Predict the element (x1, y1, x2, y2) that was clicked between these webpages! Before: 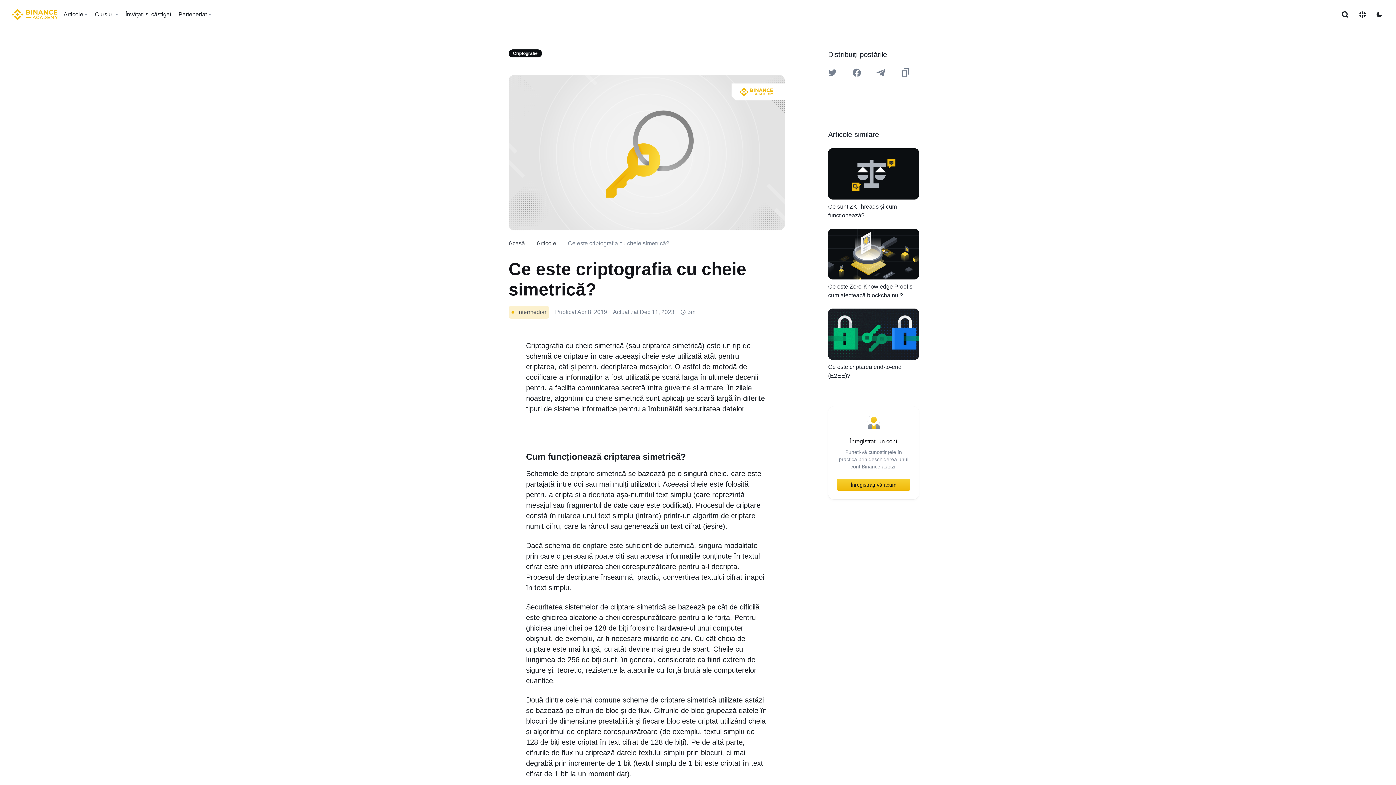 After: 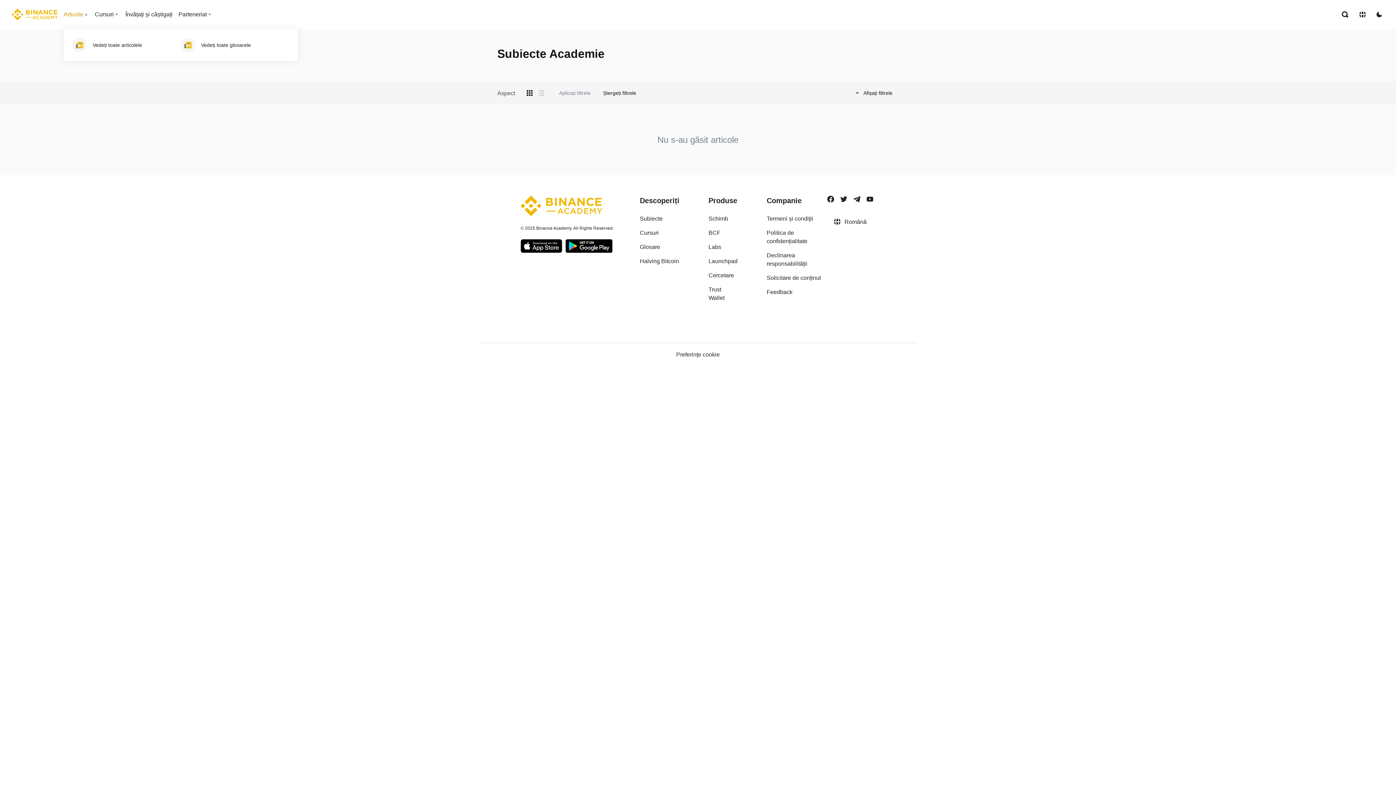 Action: bbox: (63, 7, 83, 21) label: Articole